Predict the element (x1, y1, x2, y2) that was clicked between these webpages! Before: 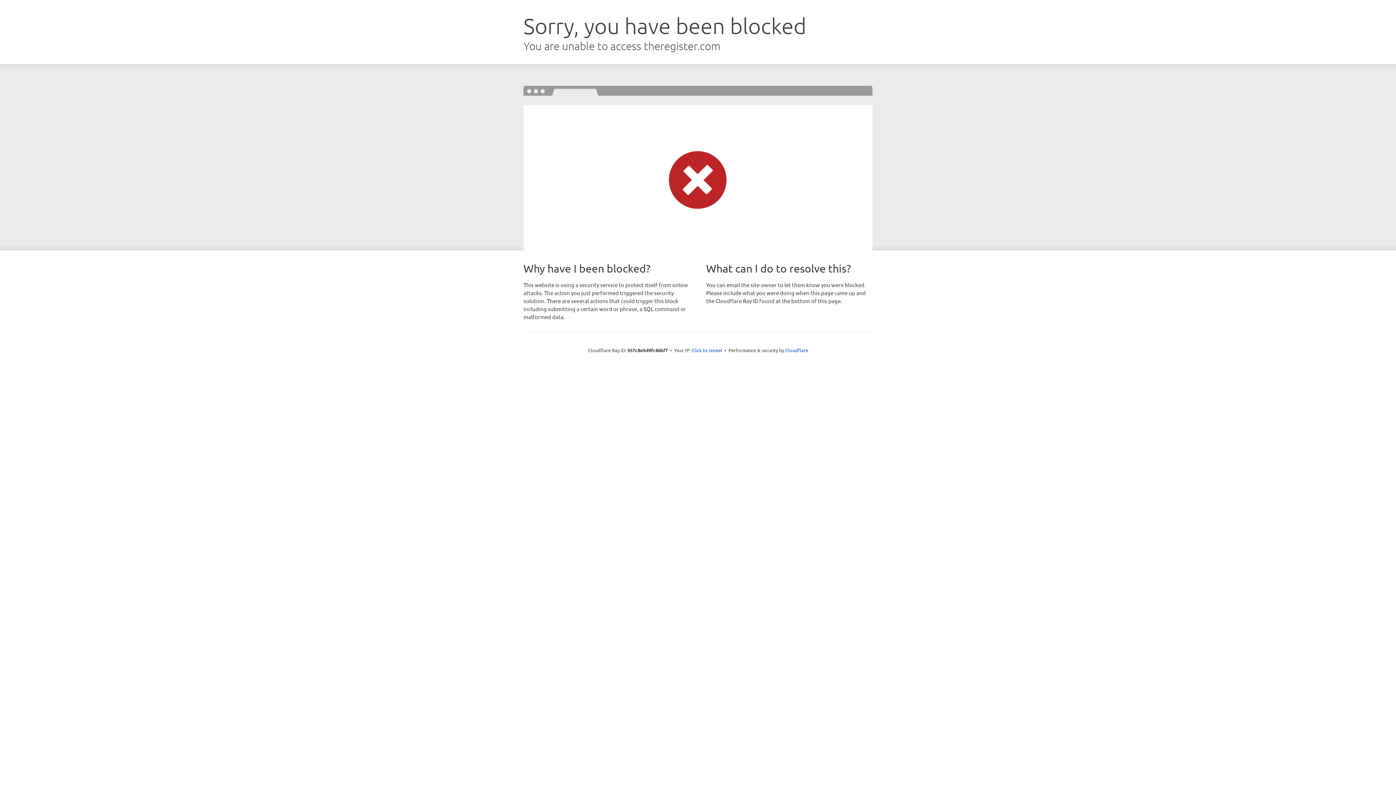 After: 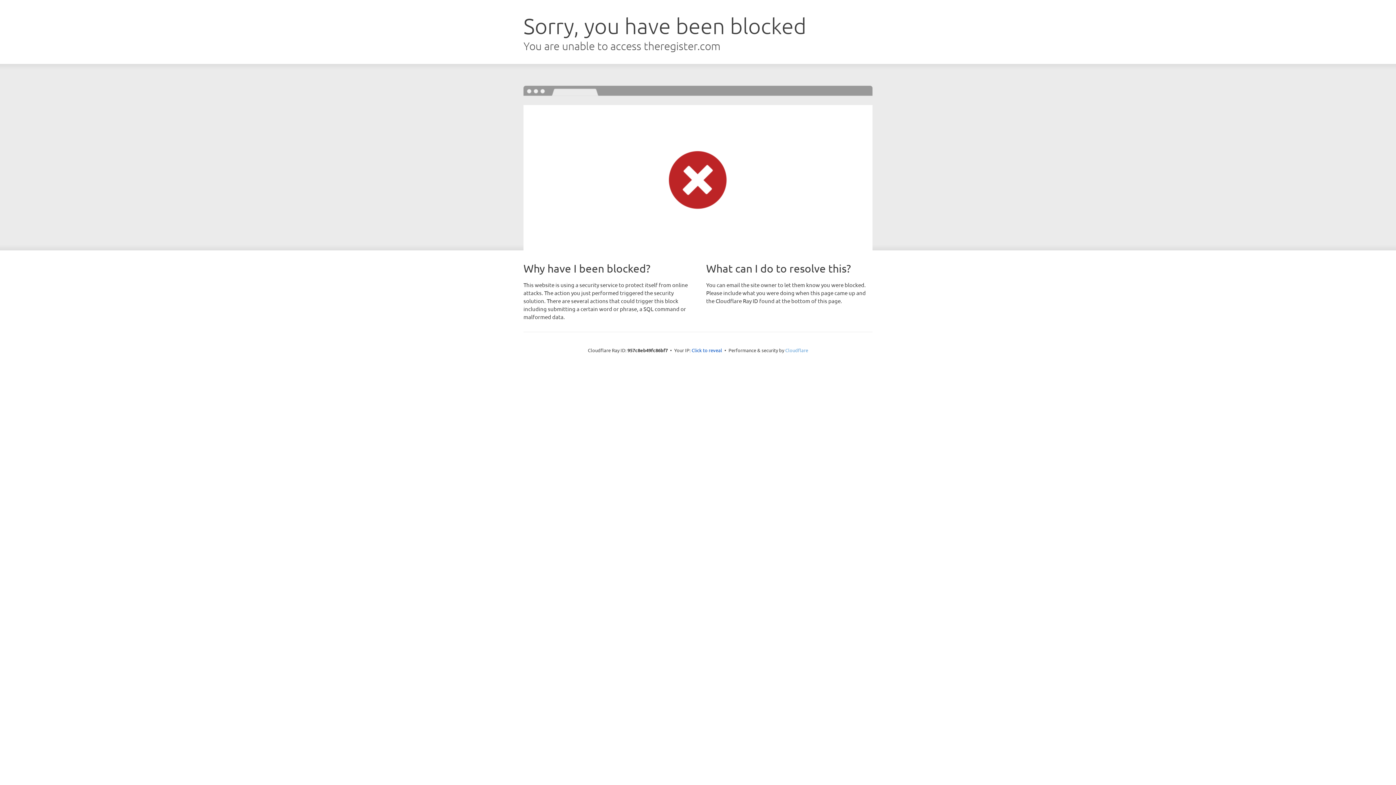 Action: label: Cloudflare bbox: (785, 347, 808, 353)